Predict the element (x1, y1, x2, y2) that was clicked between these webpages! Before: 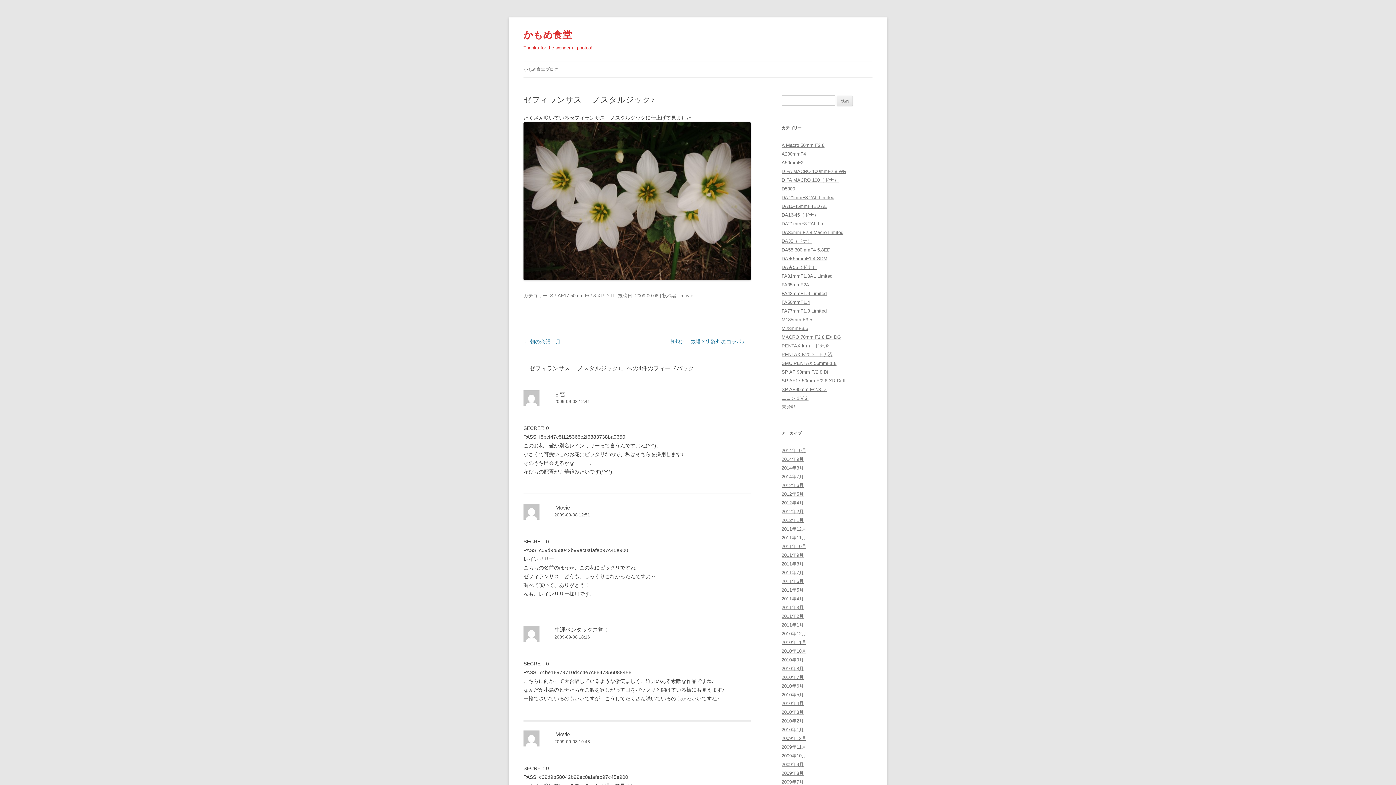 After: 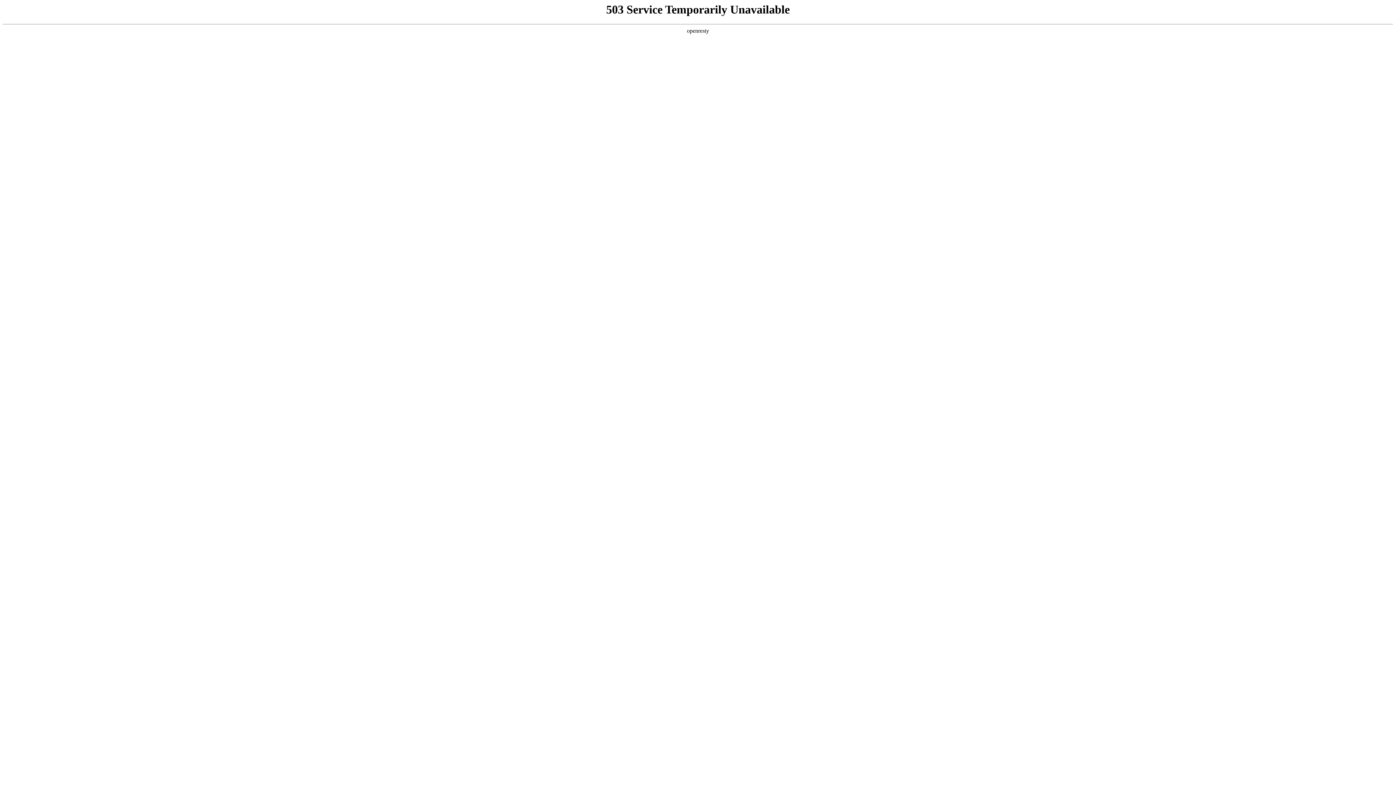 Action: bbox: (554, 504, 570, 510) label: iMovie